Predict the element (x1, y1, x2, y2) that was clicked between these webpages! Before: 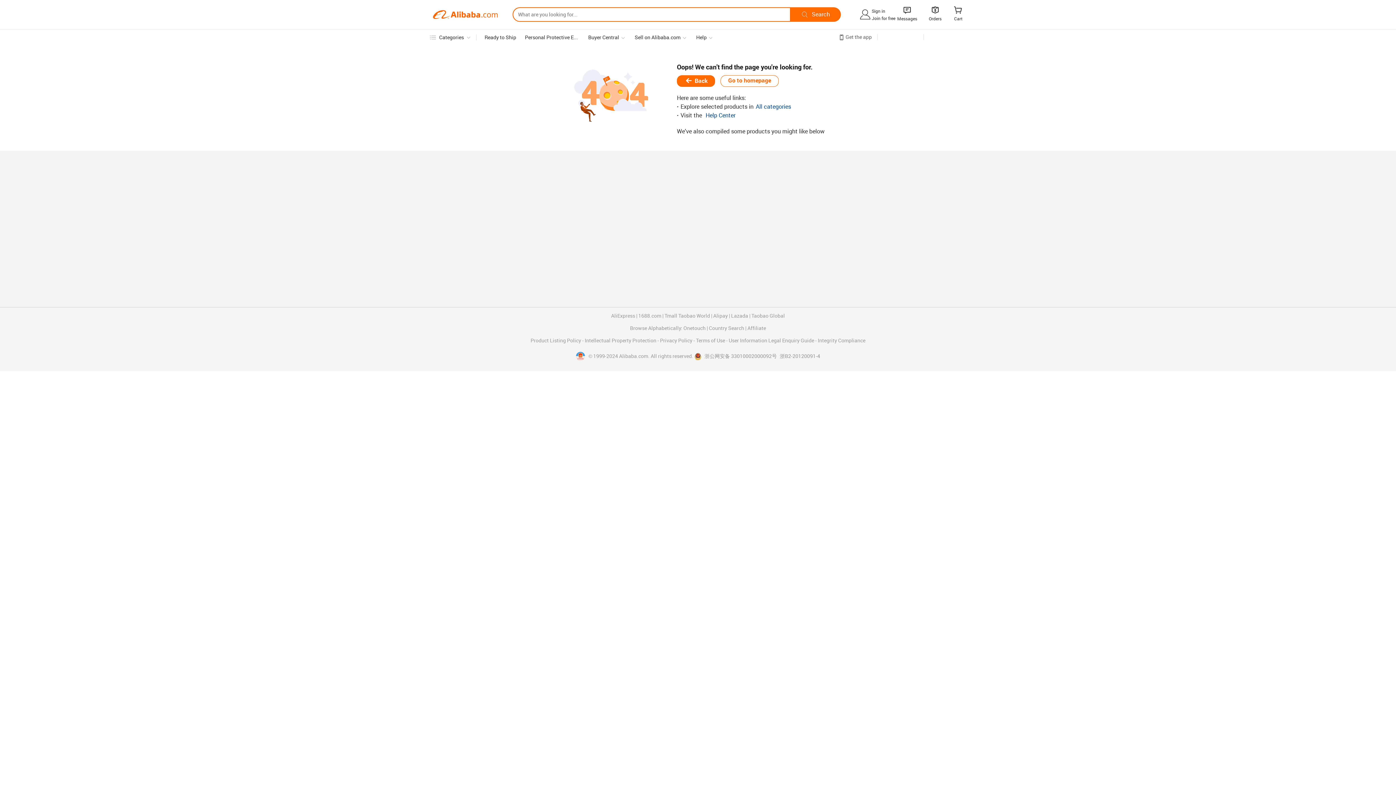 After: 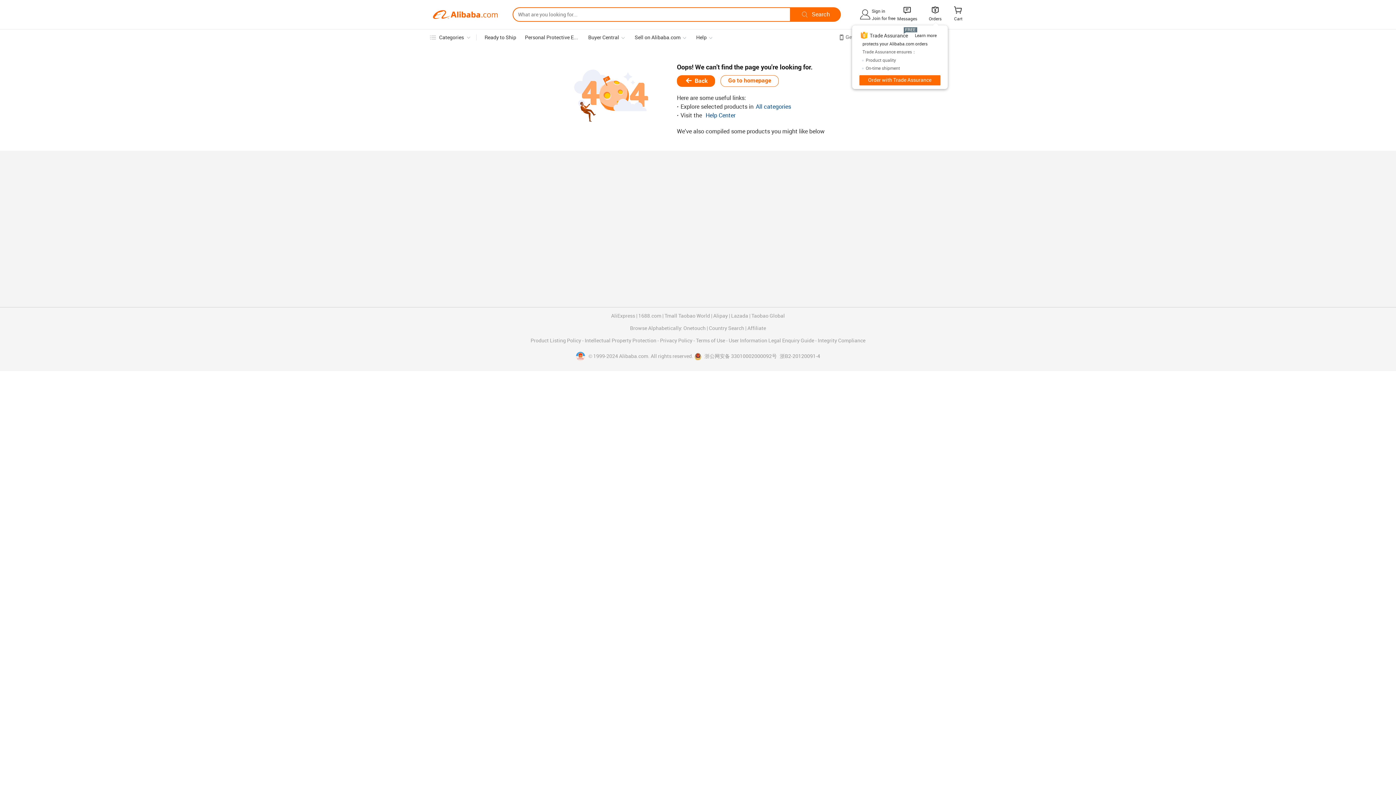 Action: label:  bbox: (930, 7, 940, 14)